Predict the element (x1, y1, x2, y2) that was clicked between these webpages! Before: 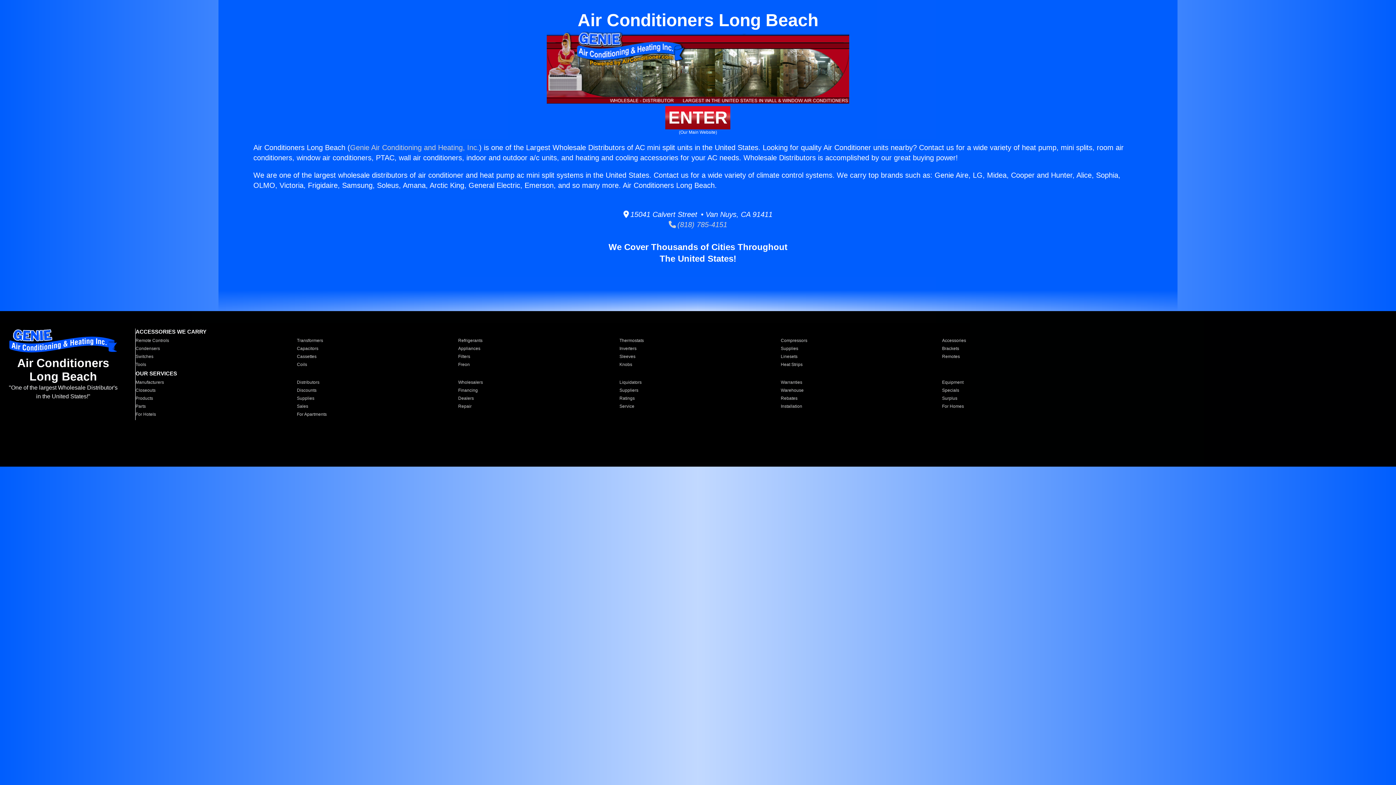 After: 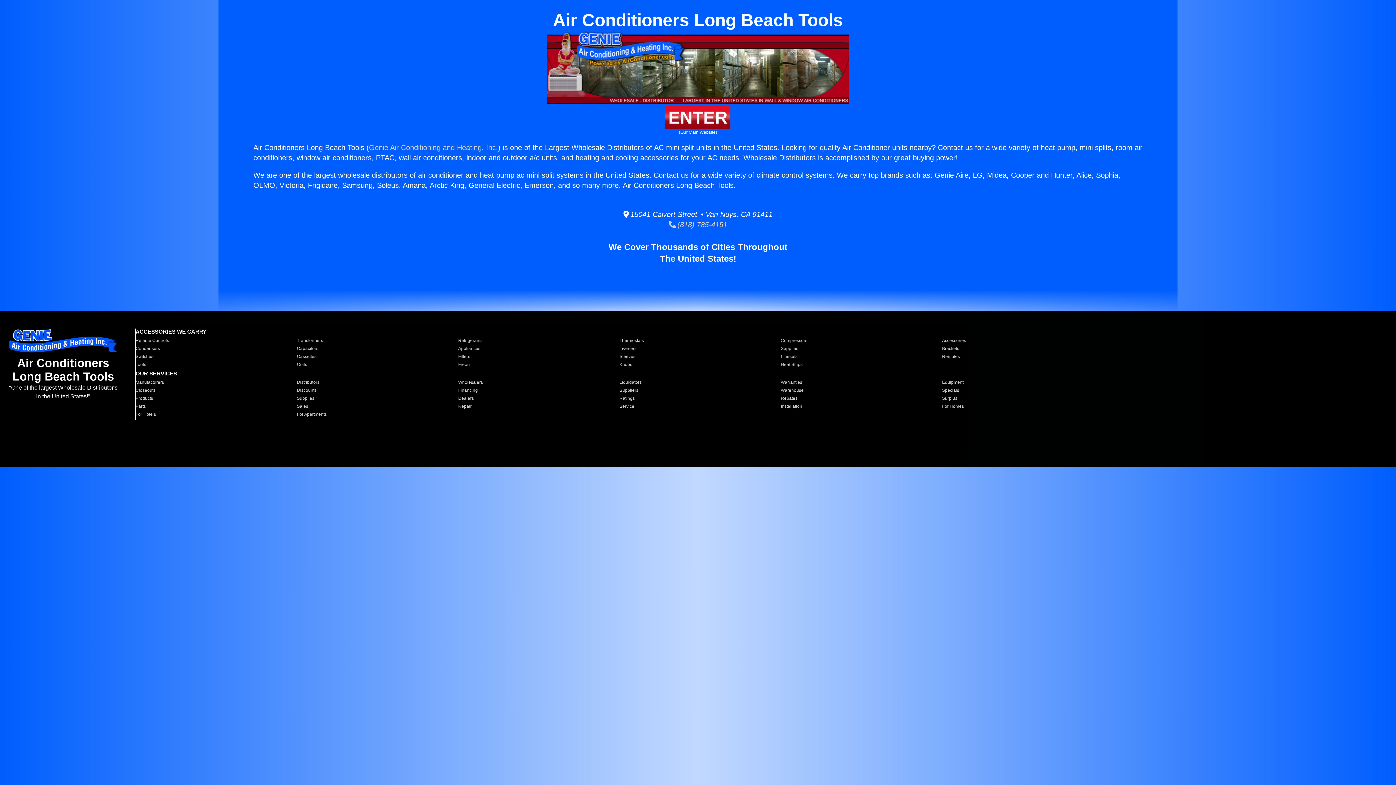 Action: bbox: (135, 361, 288, 367) label: Tools